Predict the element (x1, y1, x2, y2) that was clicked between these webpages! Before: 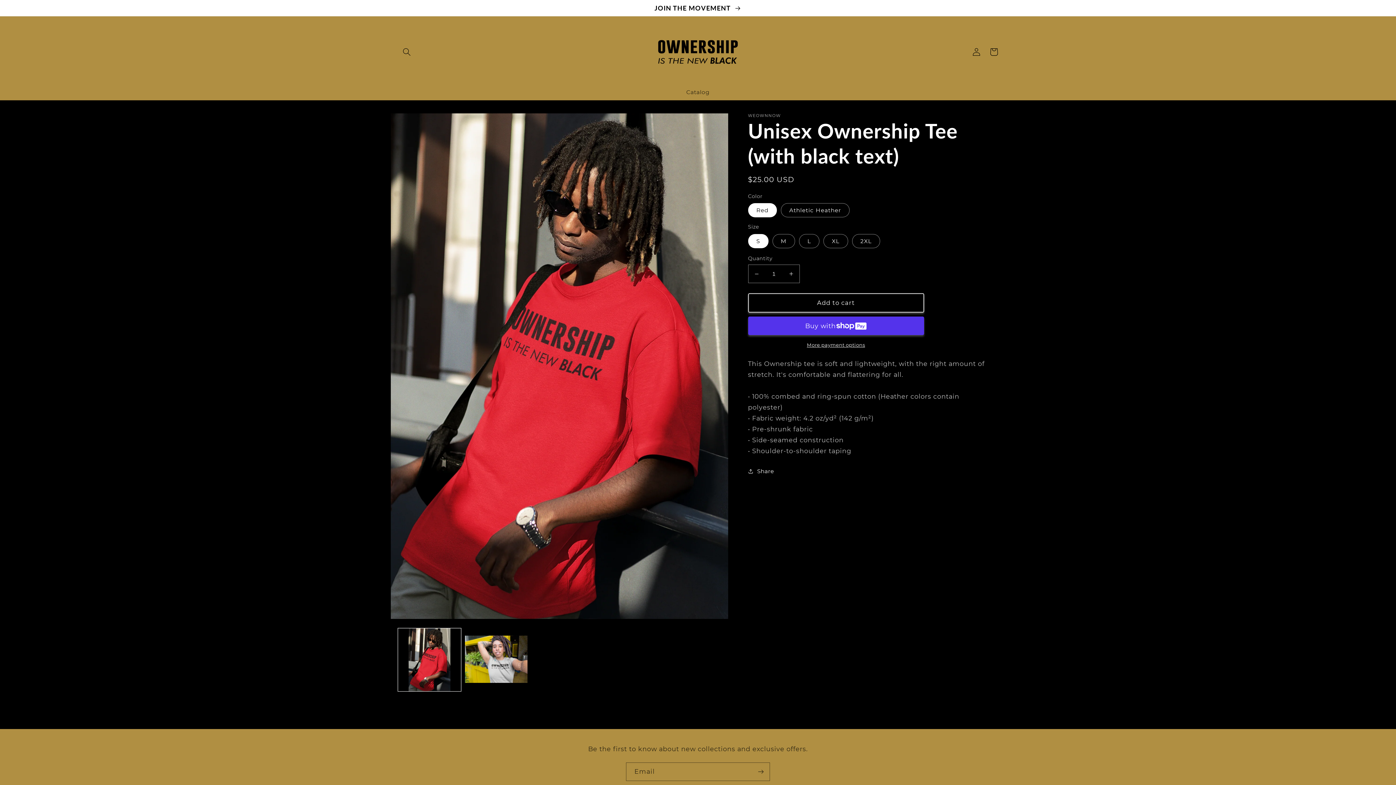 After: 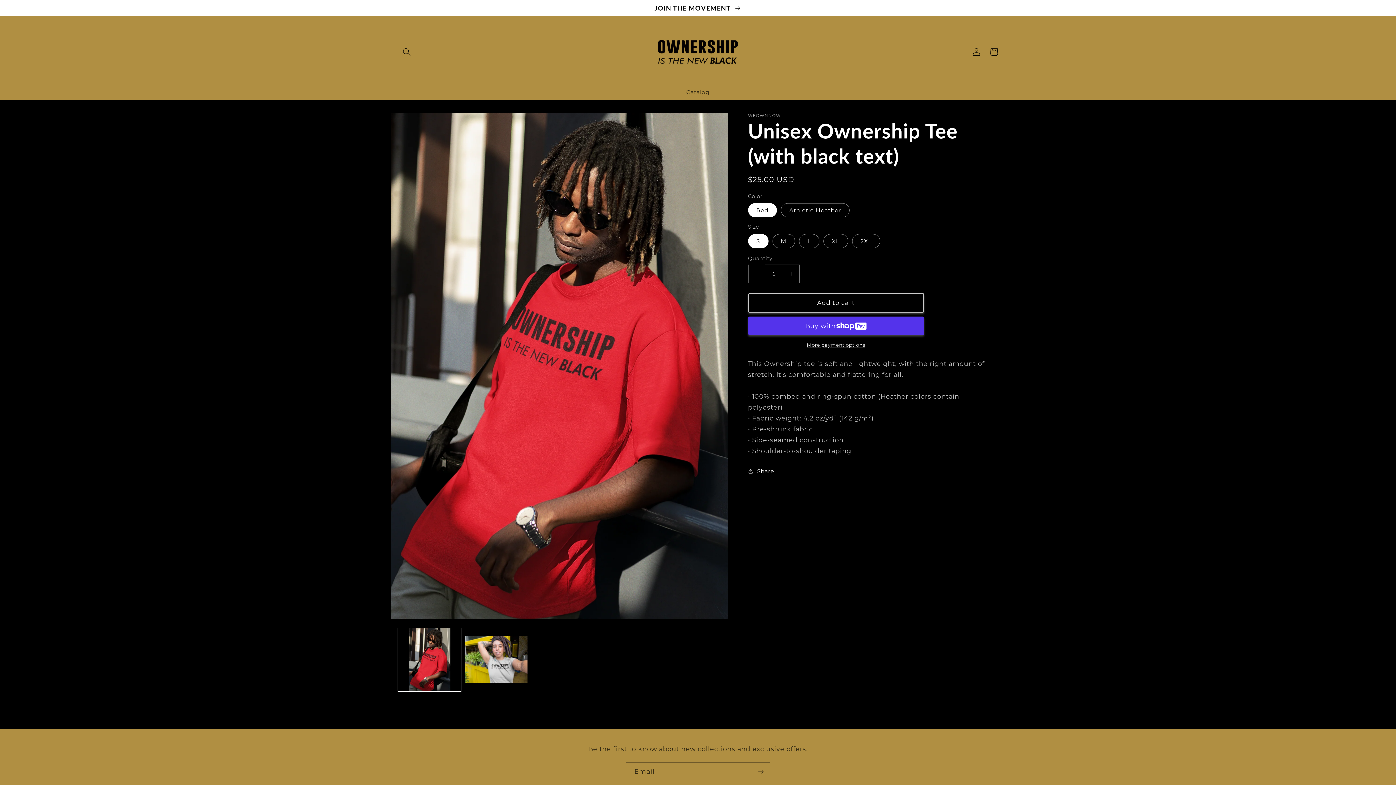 Action: label: Decrease quantity for Unisex Ownership Tee (with black text) bbox: (748, 264, 764, 283)